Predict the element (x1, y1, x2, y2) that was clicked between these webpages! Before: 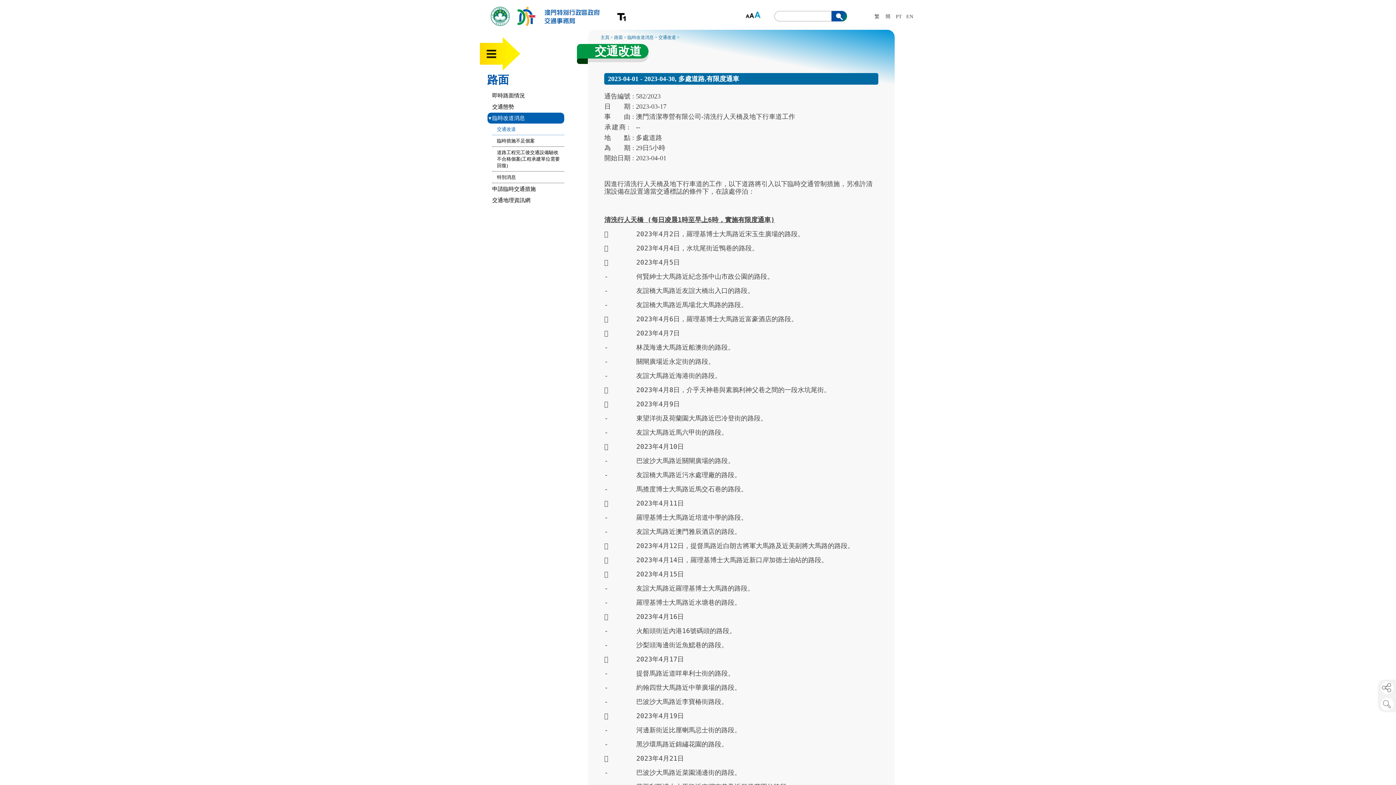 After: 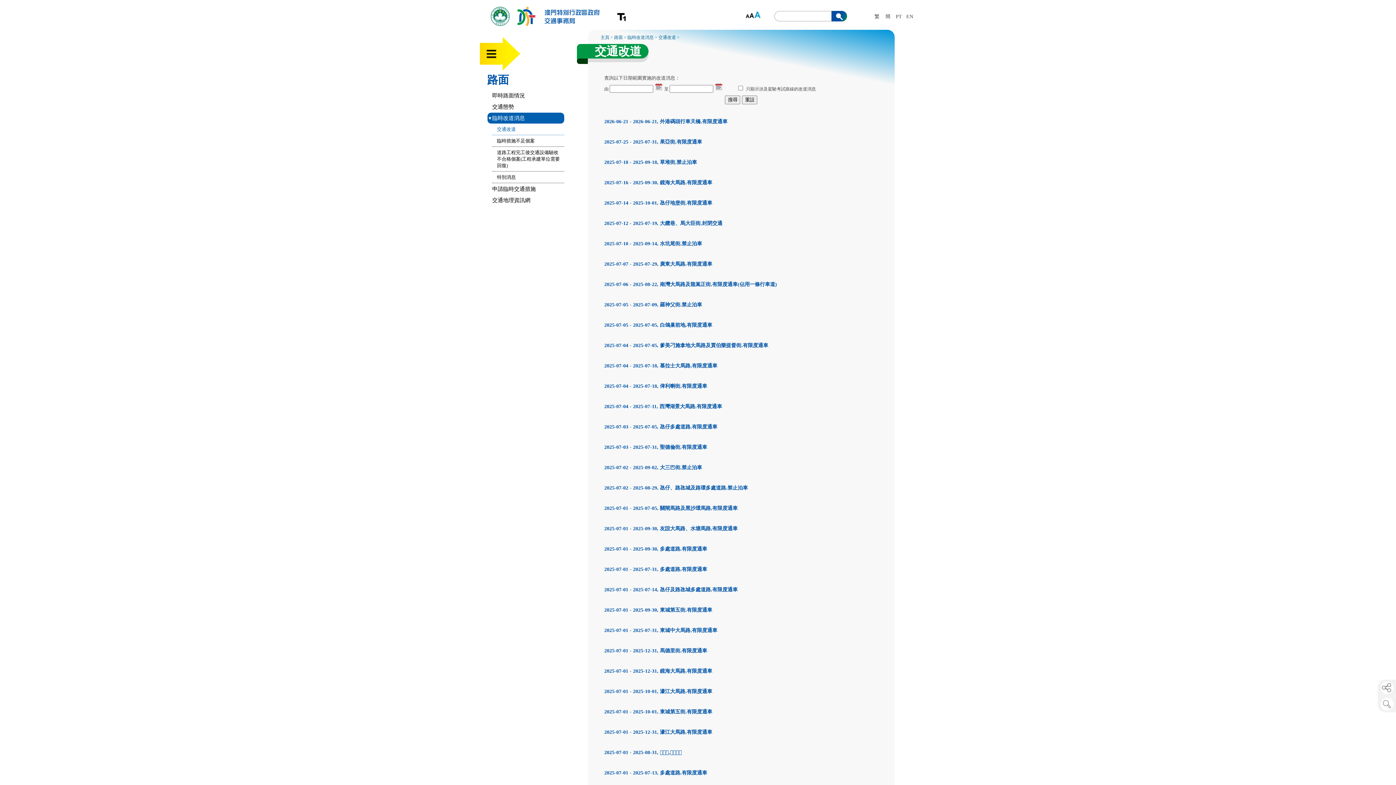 Action: label: 交通改道 bbox: (658, 34, 676, 40)